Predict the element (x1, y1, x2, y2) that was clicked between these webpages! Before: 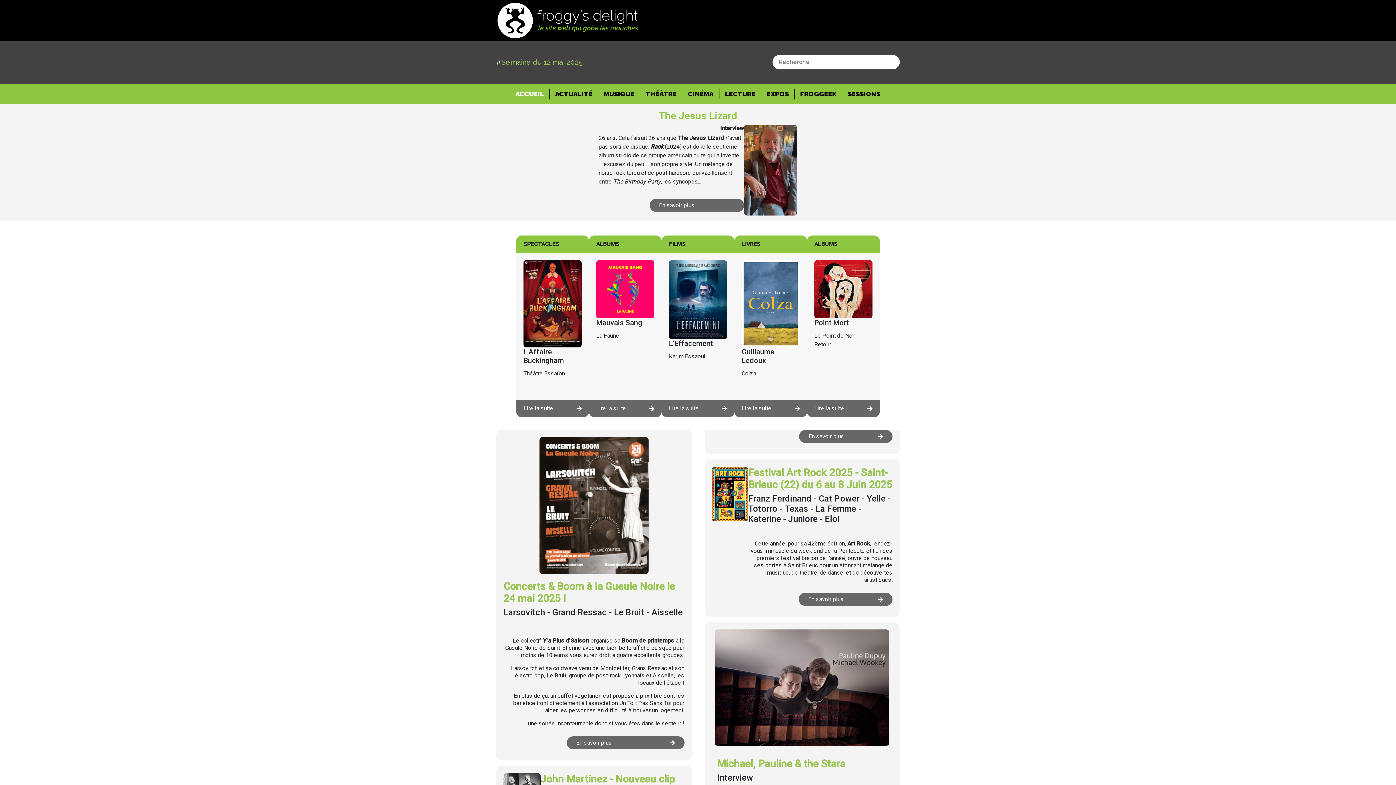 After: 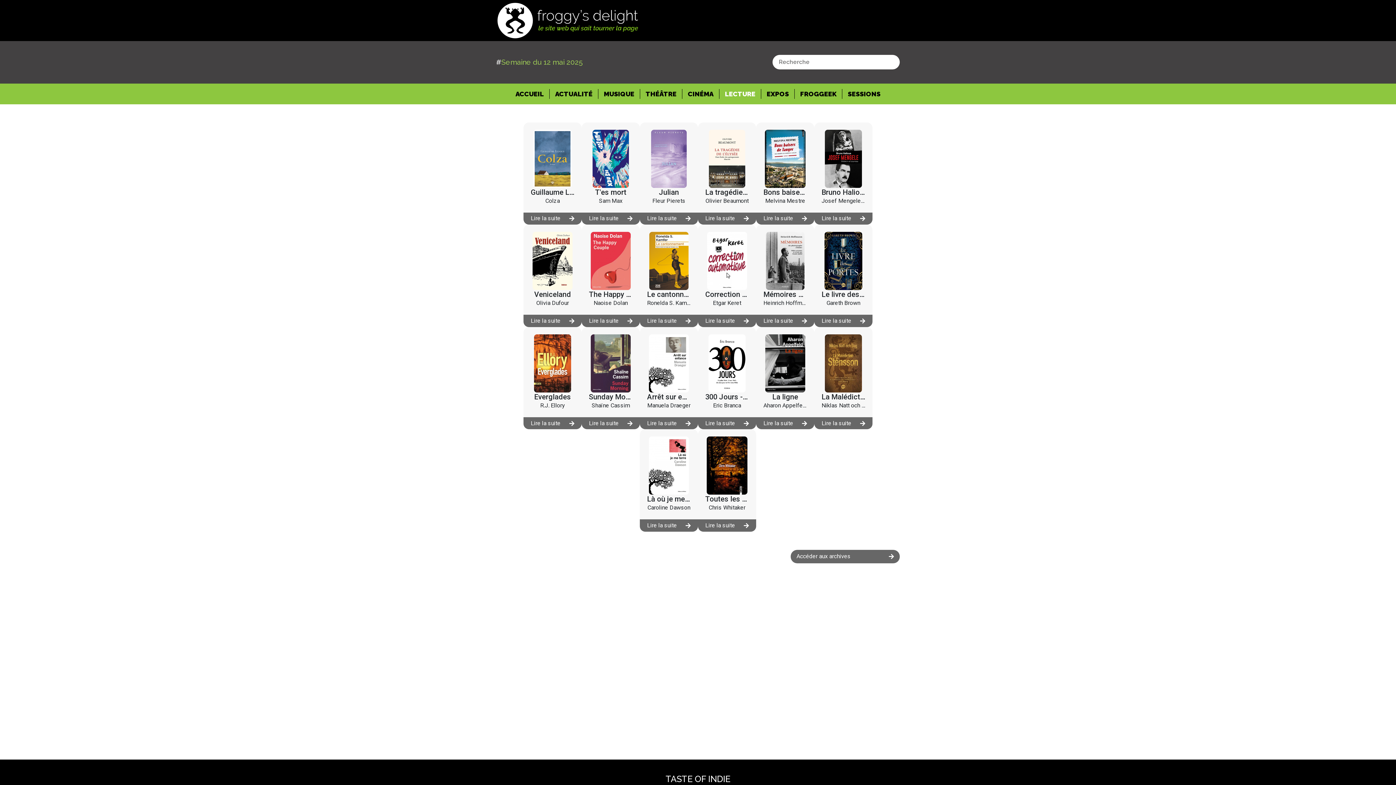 Action: bbox: (719, 88, 761, 98) label: LECTURE